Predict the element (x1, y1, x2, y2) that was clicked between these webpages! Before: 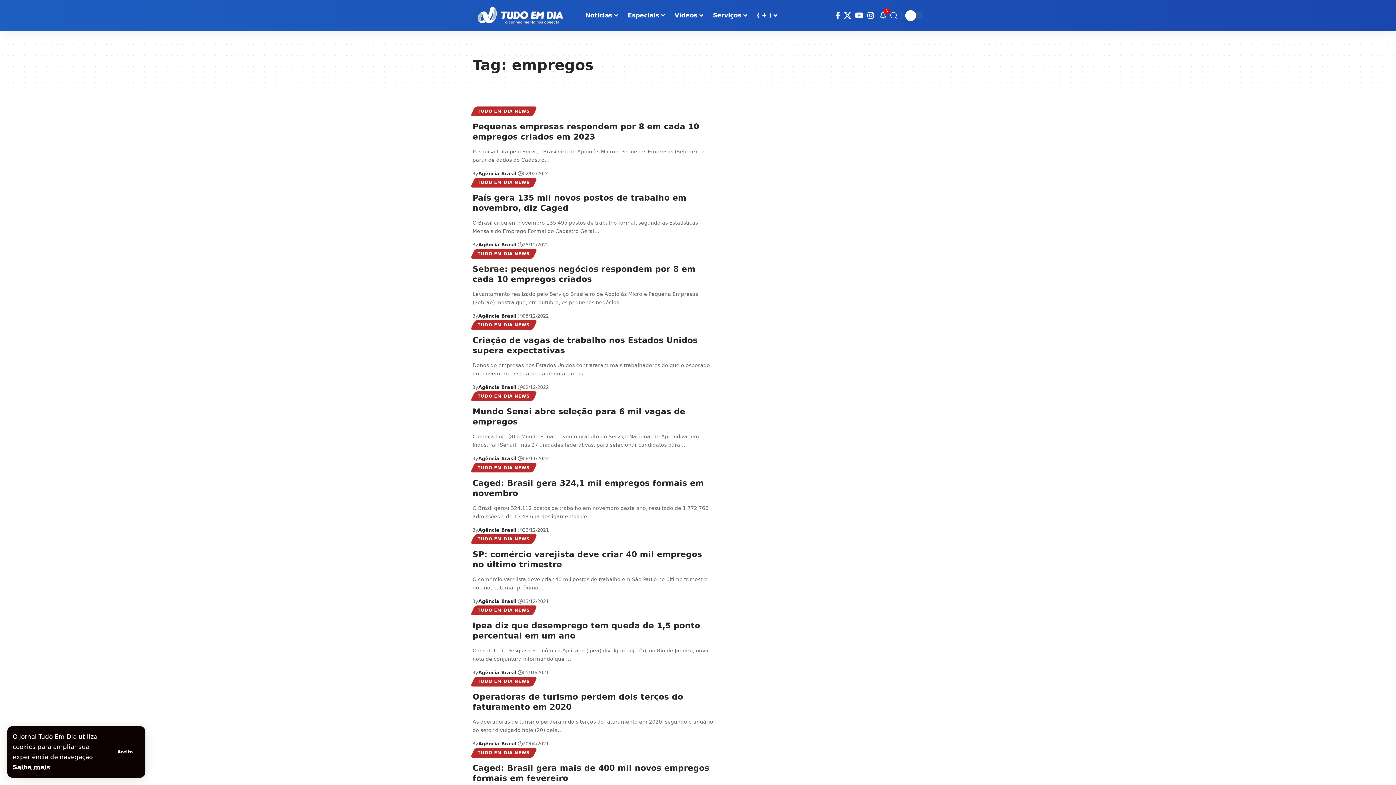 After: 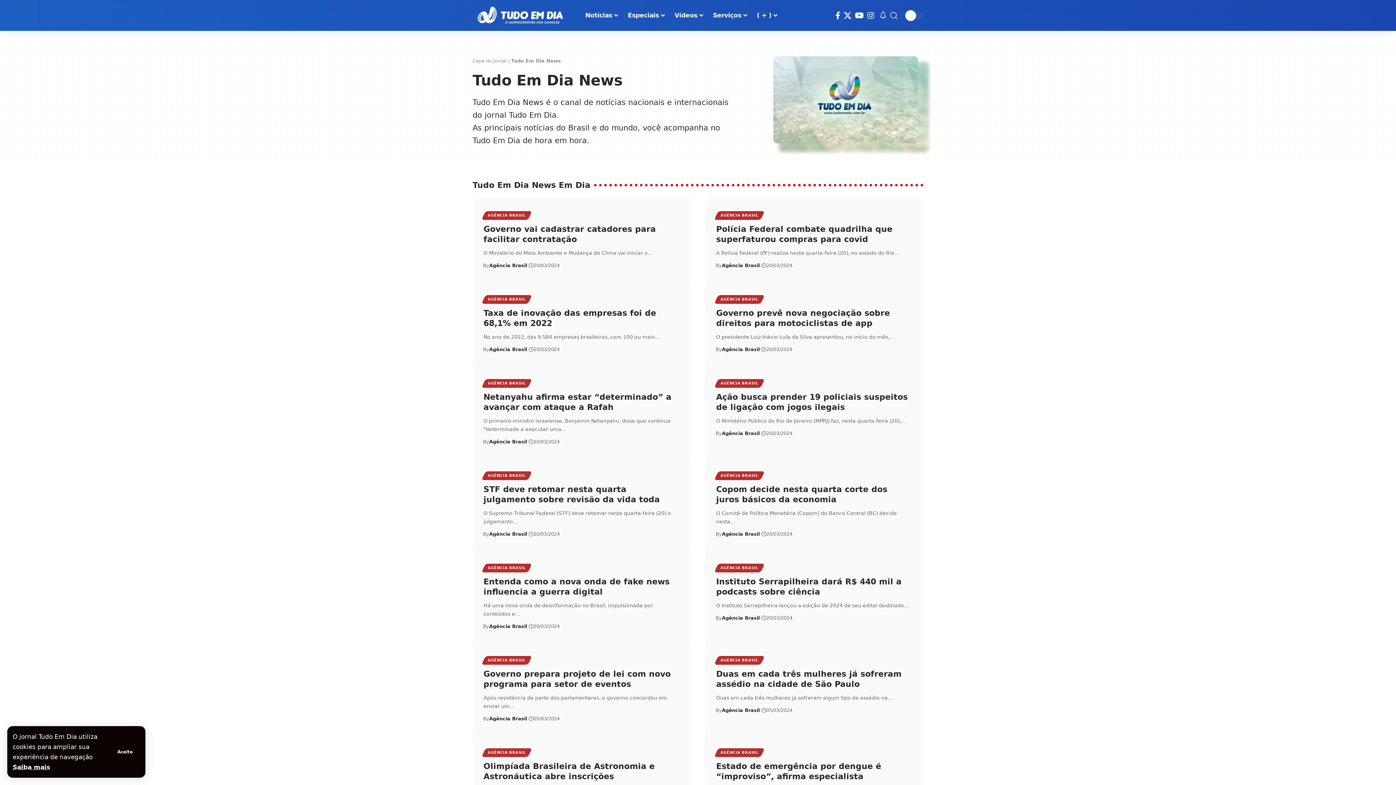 Action: label: TUDO EM DIA NEWS bbox: (472, 249, 535, 259)